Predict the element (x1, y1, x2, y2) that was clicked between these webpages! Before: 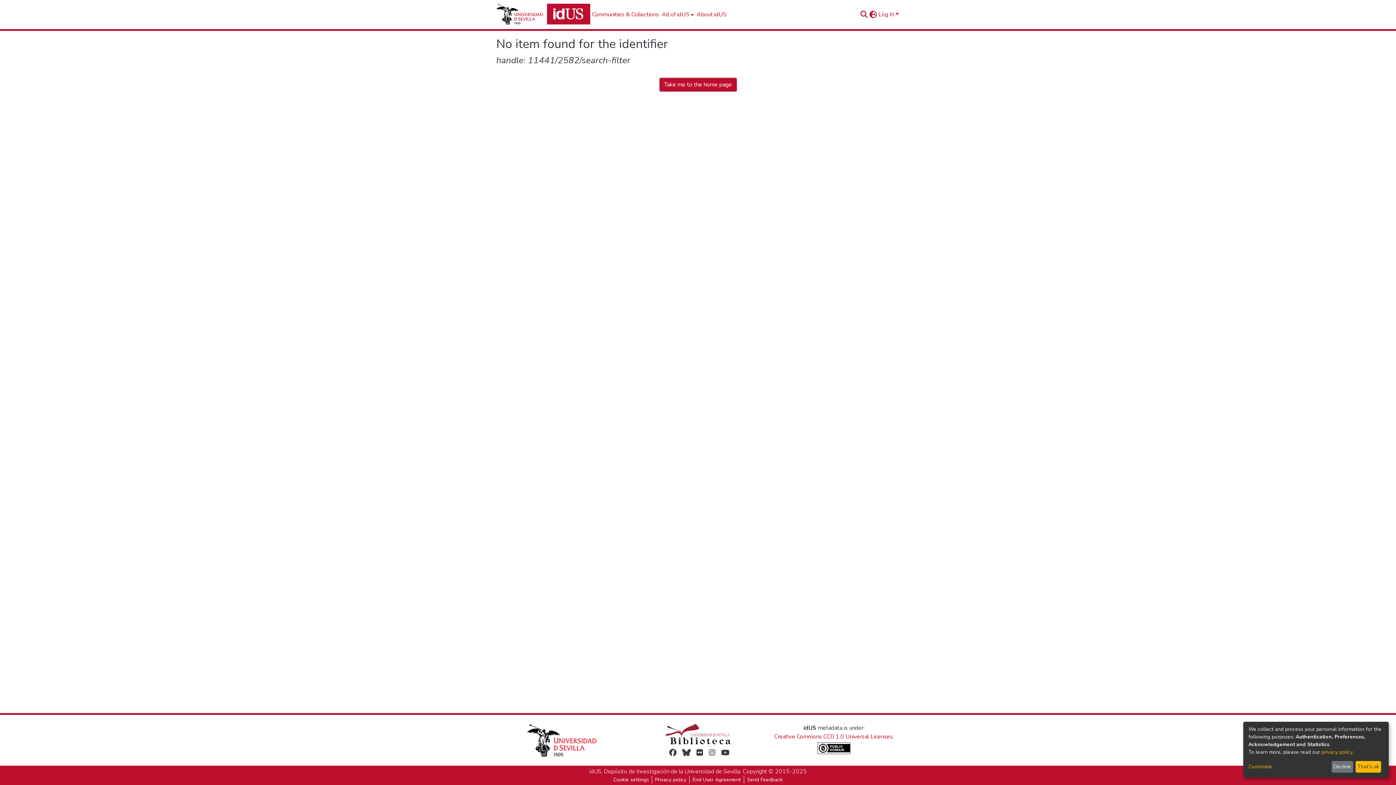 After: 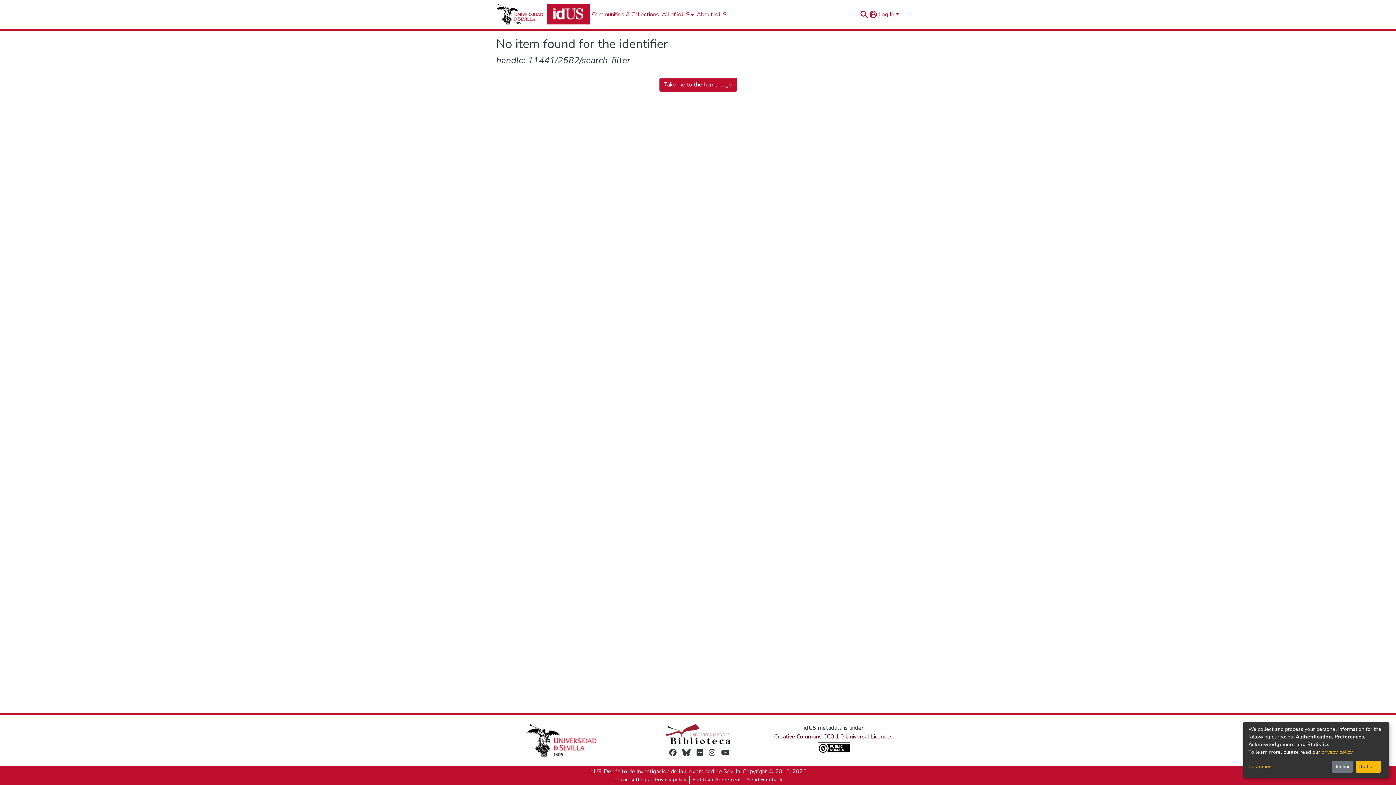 Action: bbox: (774, 733, 892, 741) label: Creative Commons CC0 1.0 Universal Licenses